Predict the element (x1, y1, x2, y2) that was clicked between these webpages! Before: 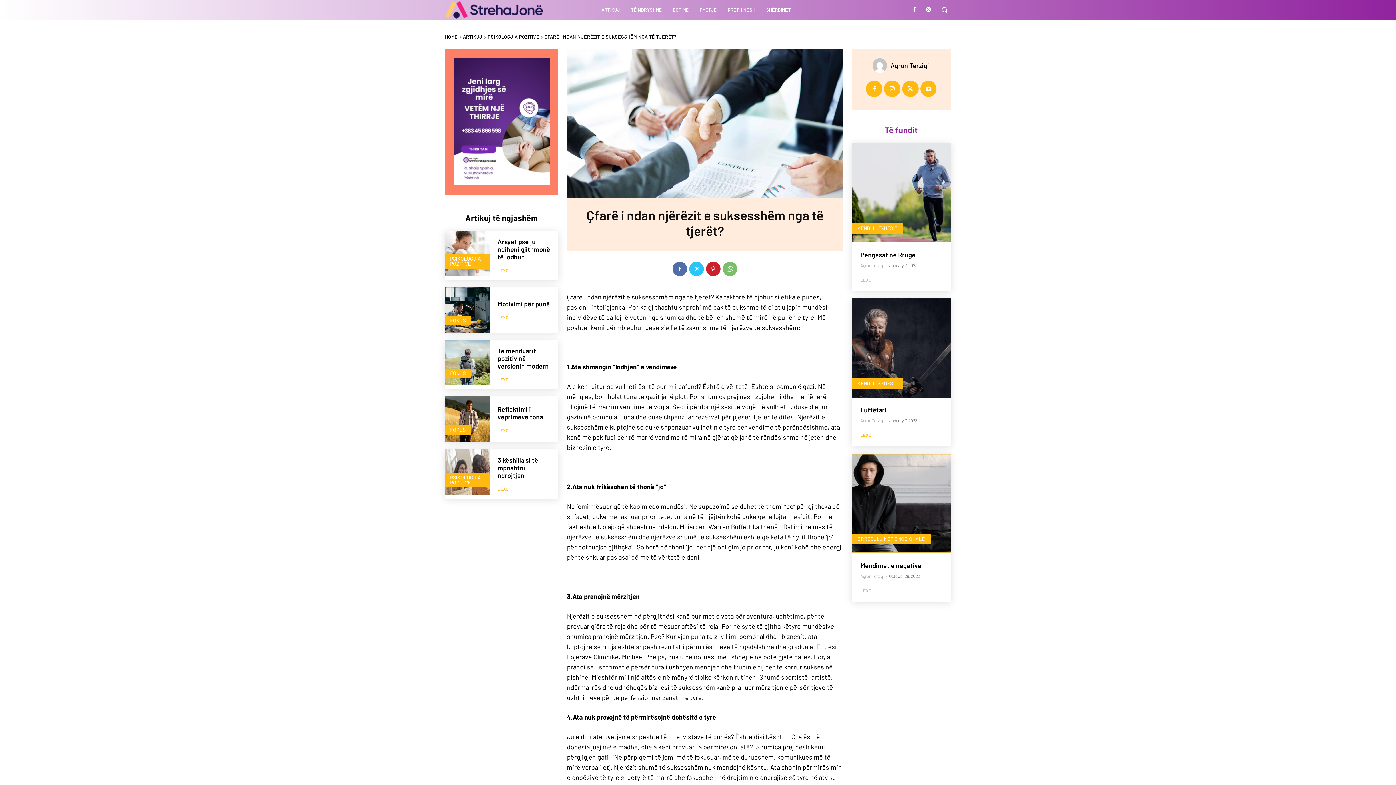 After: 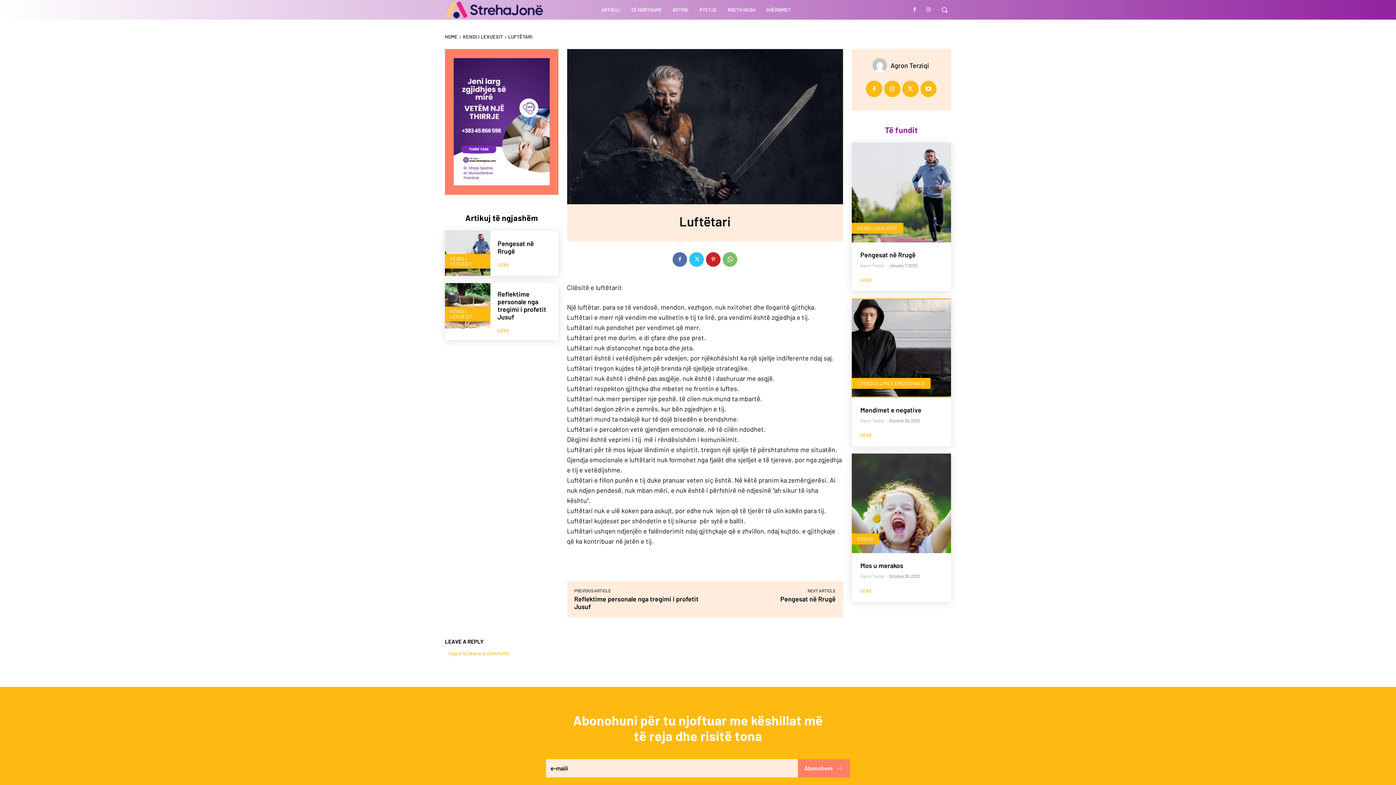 Action: bbox: (860, 433, 871, 437) label: LEXO